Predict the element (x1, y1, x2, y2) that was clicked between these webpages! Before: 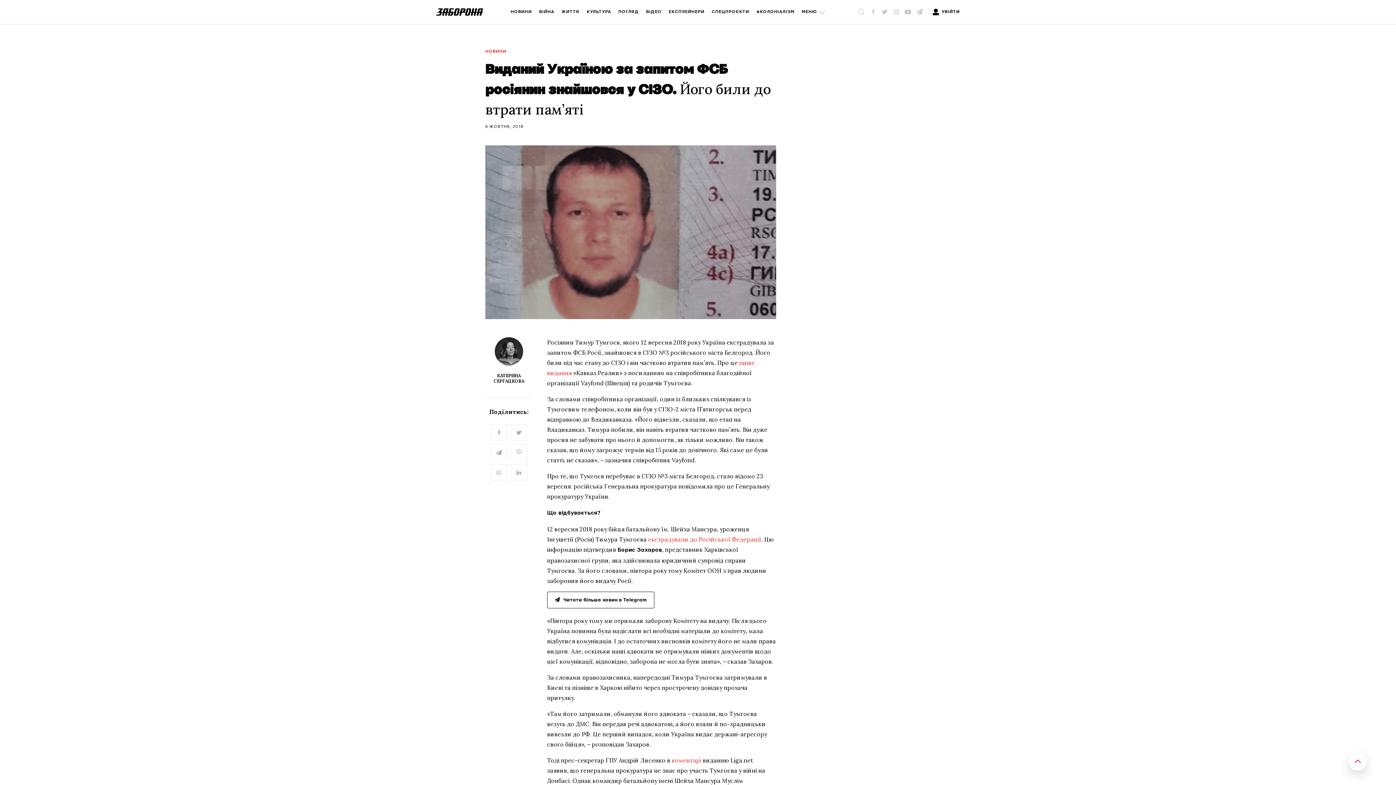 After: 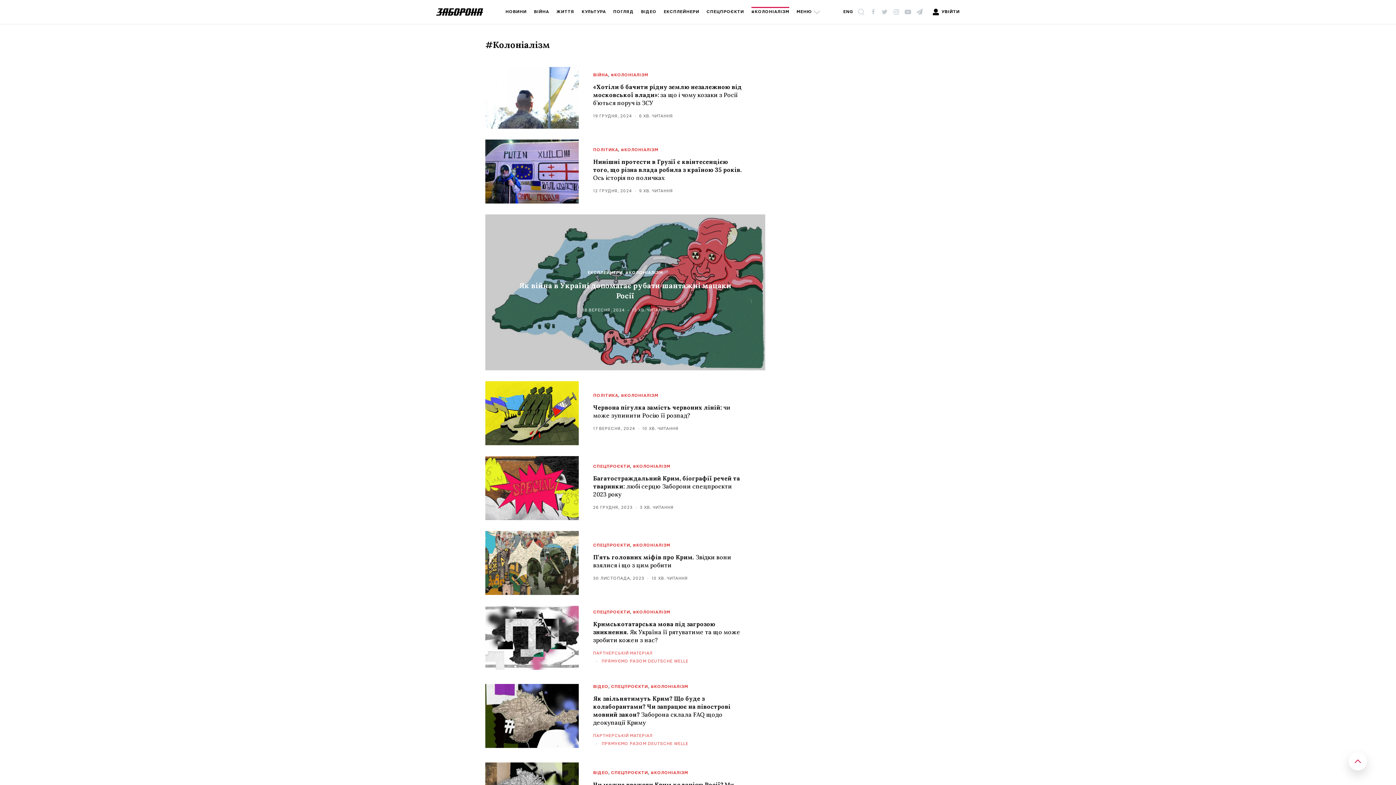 Action: bbox: (756, 8, 794, 16) label: #КОЛОНІАЛІЗМ